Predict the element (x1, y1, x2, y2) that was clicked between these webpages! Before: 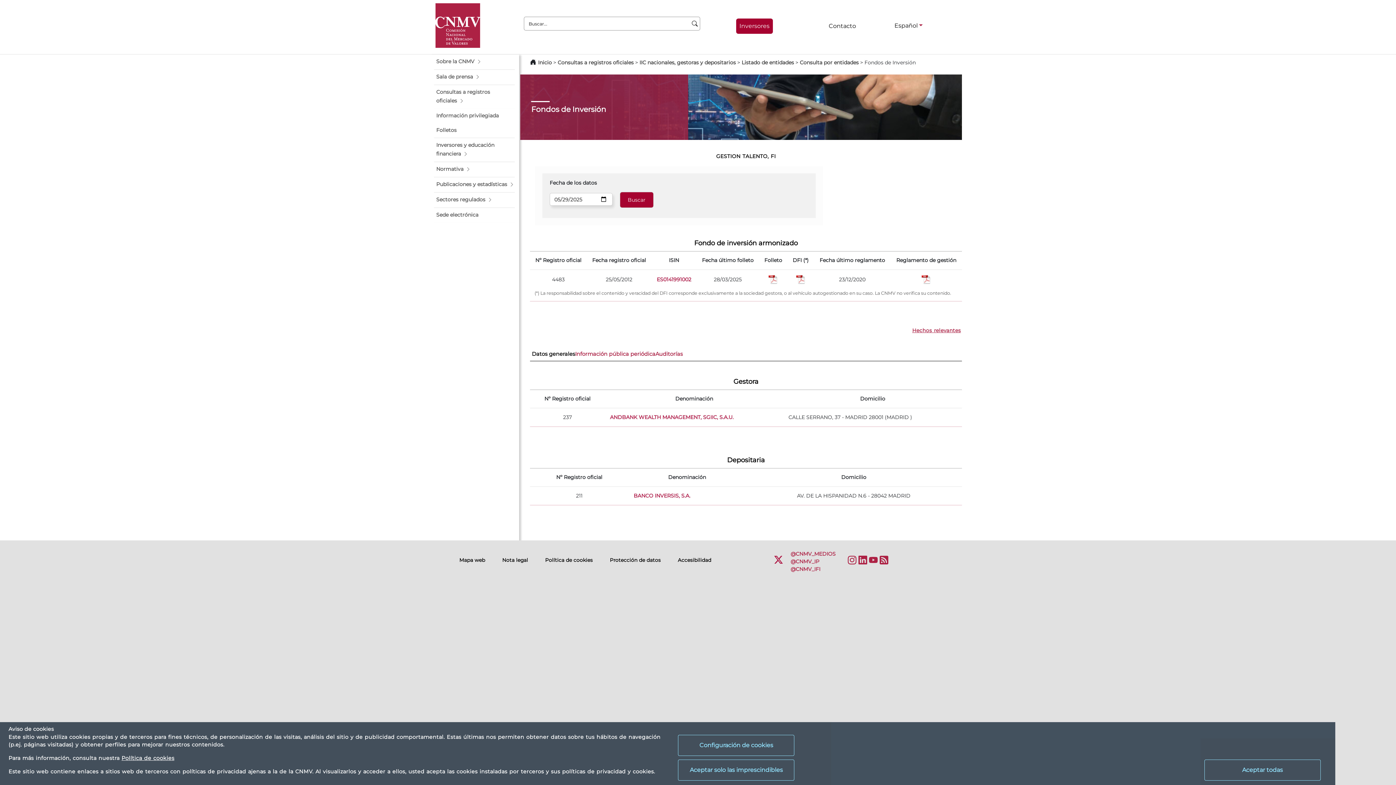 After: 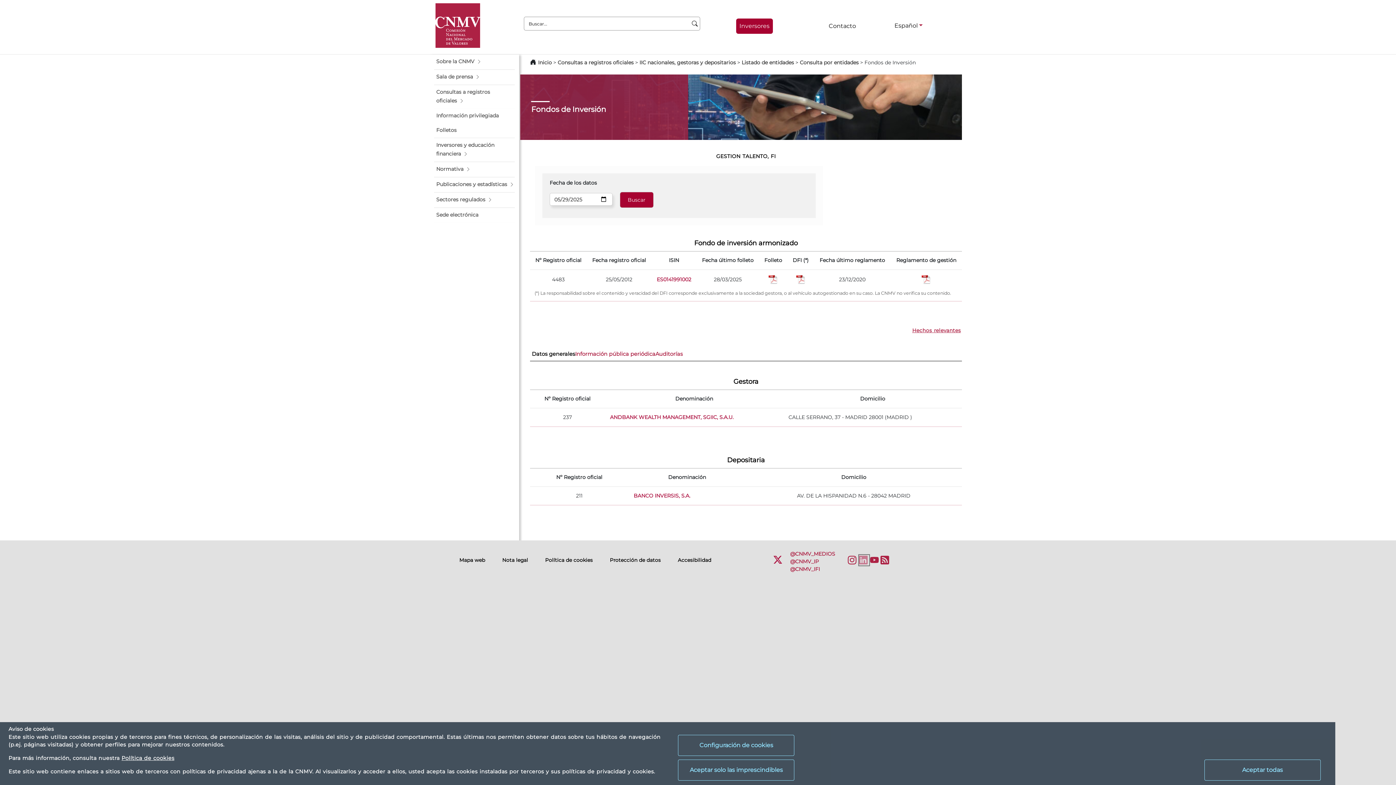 Action: bbox: (858, 555, 868, 565) label: LinkedIn